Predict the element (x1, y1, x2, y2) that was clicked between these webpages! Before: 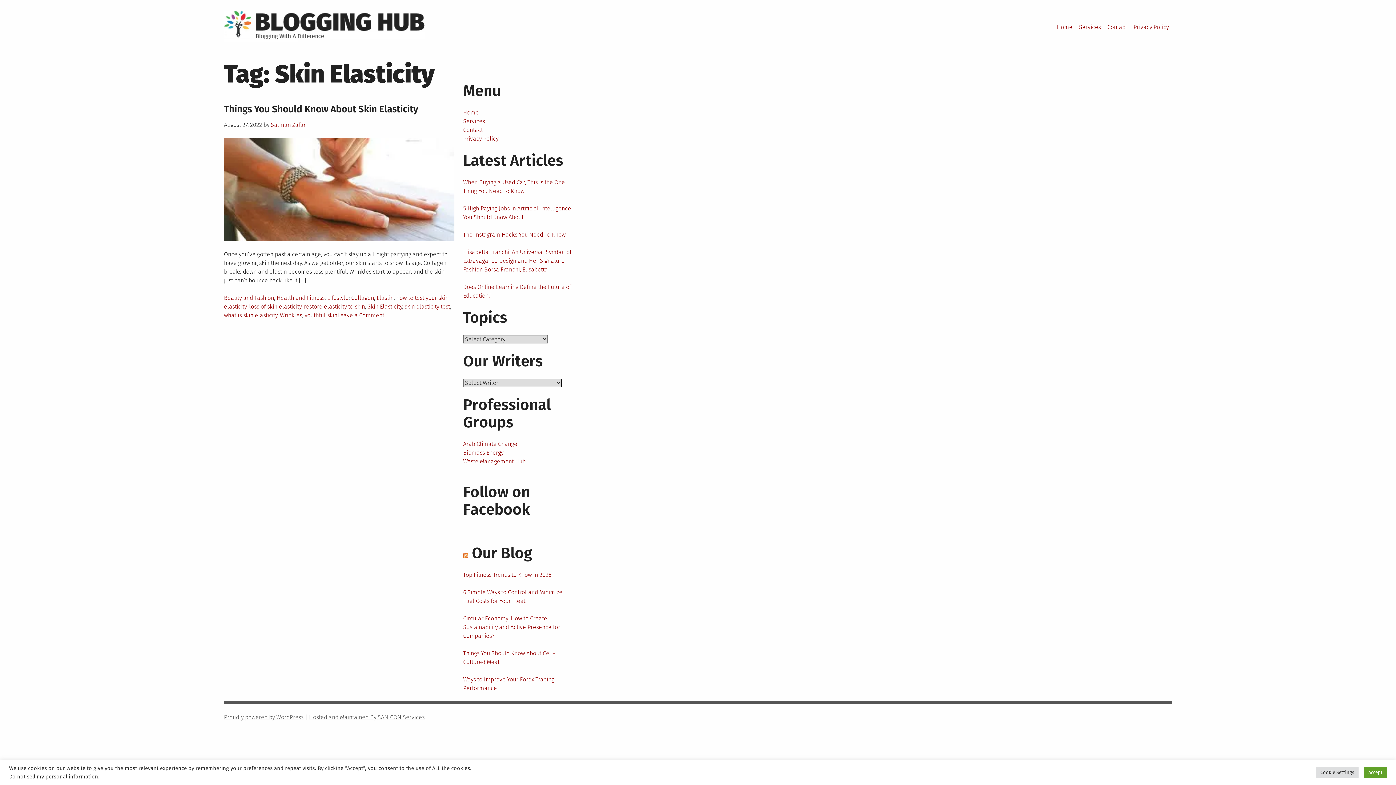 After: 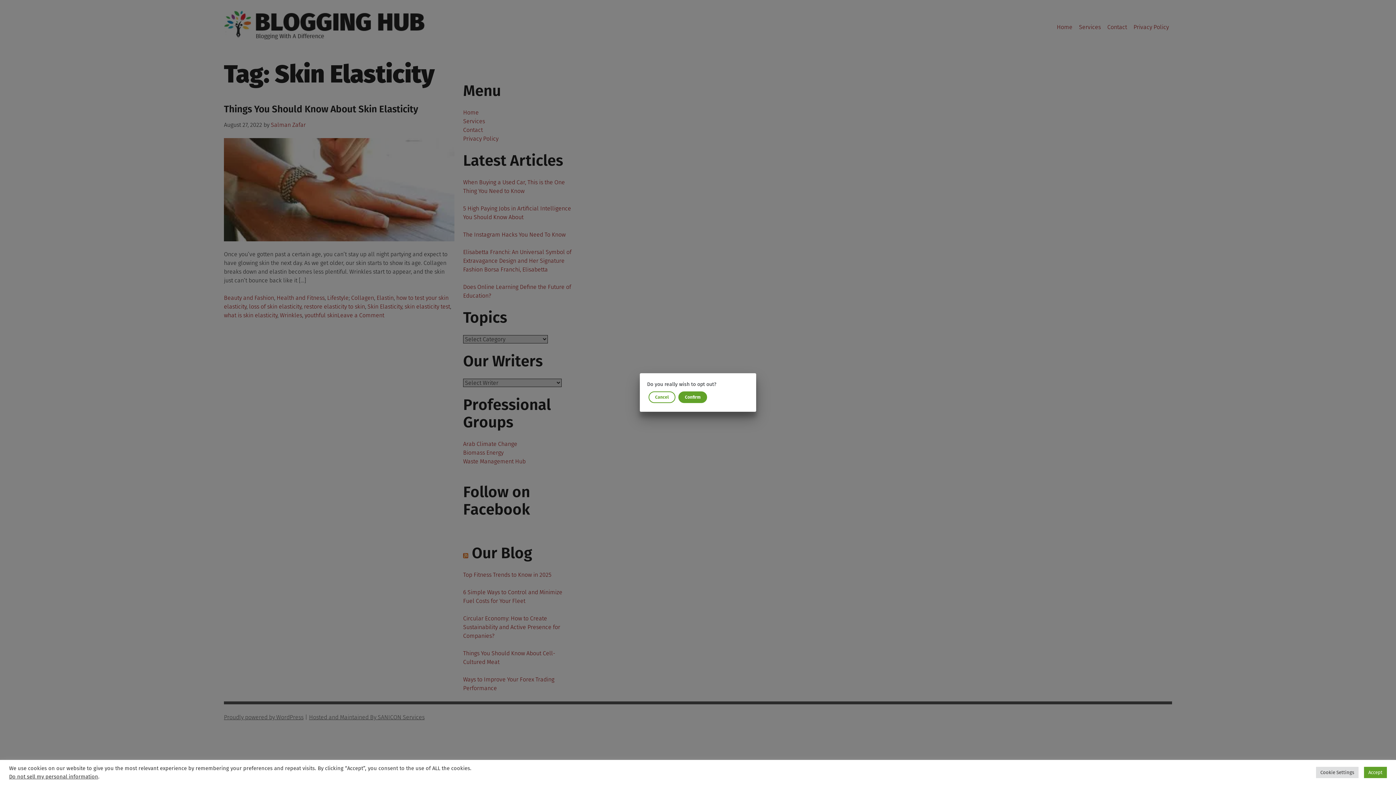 Action: label: Do not sell my personal information bbox: (9, 773, 98, 780)